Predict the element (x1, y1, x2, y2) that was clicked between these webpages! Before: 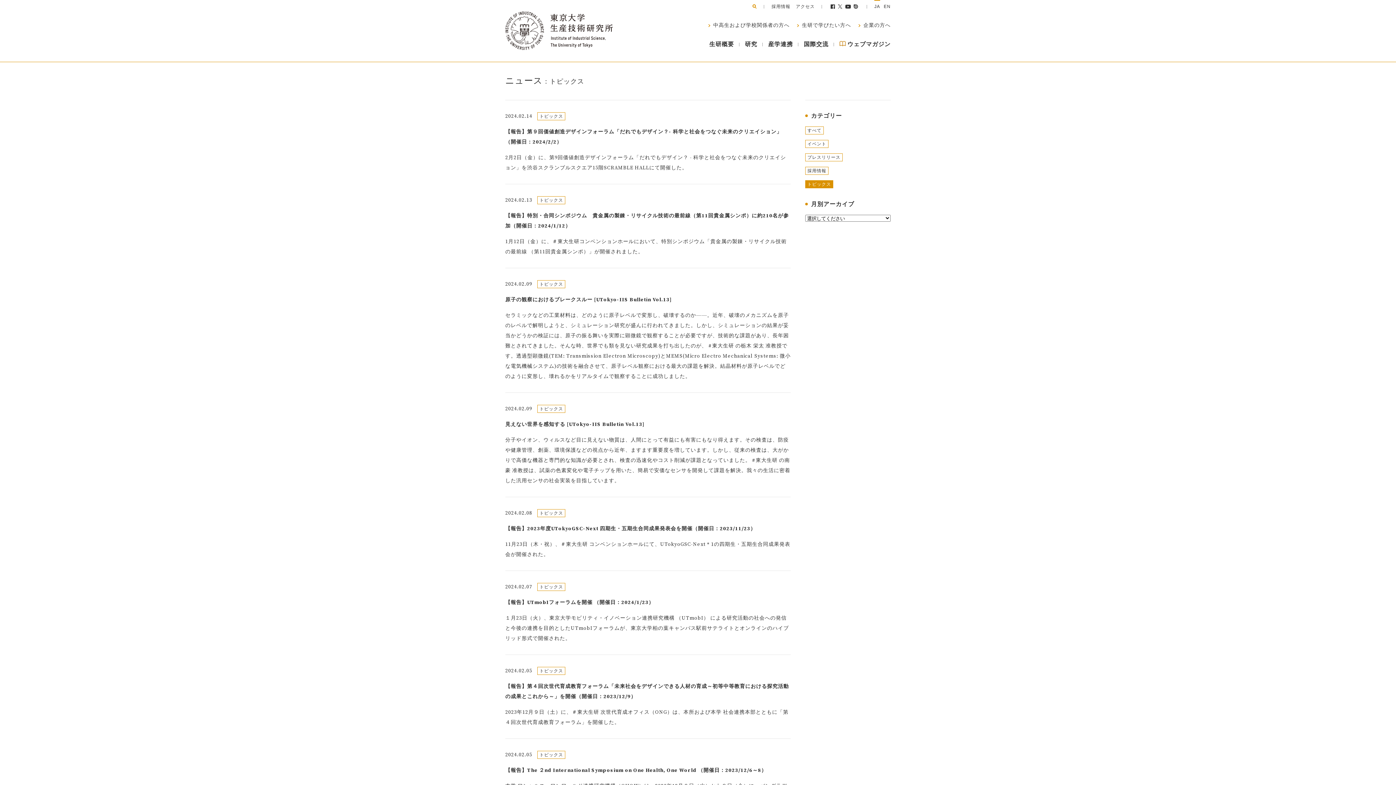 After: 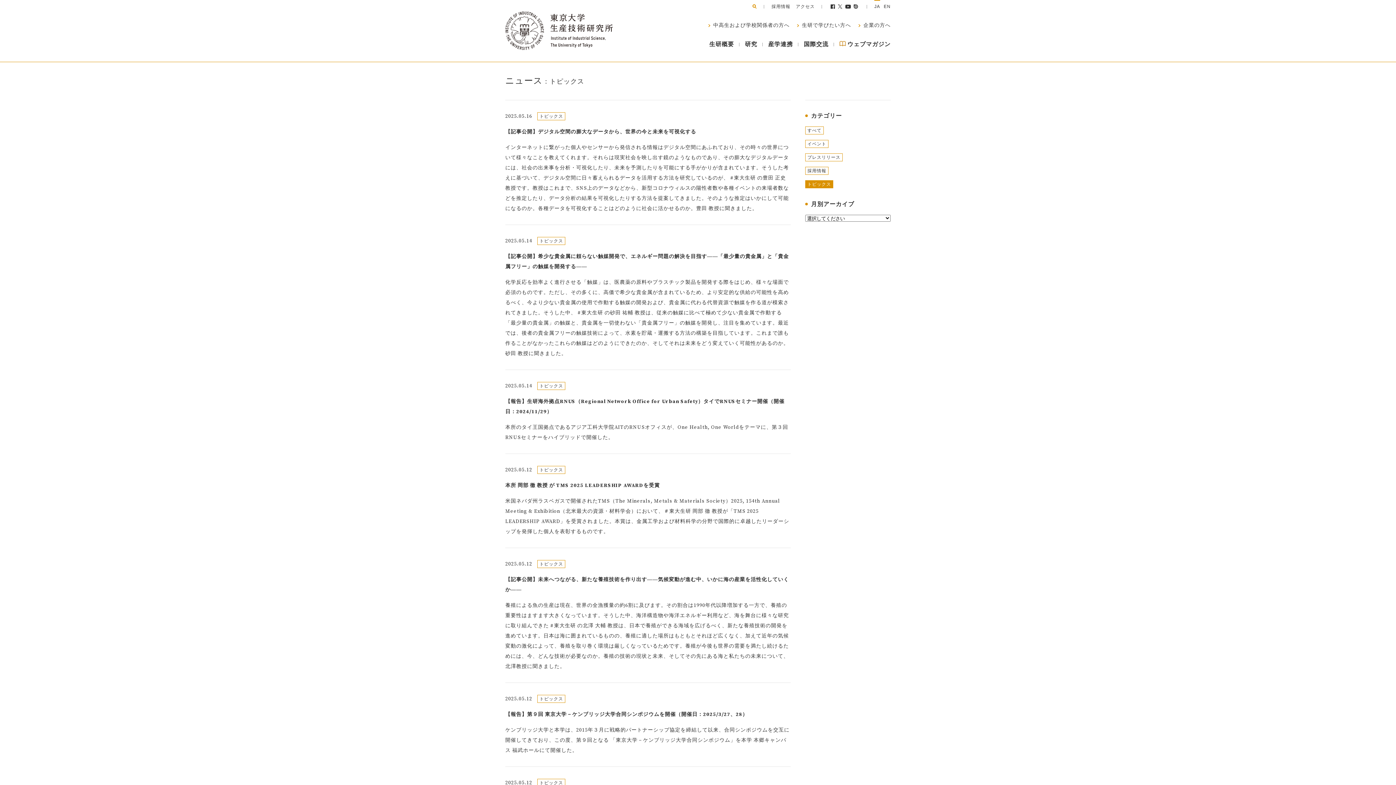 Action: label: トピックス bbox: (805, 180, 833, 188)